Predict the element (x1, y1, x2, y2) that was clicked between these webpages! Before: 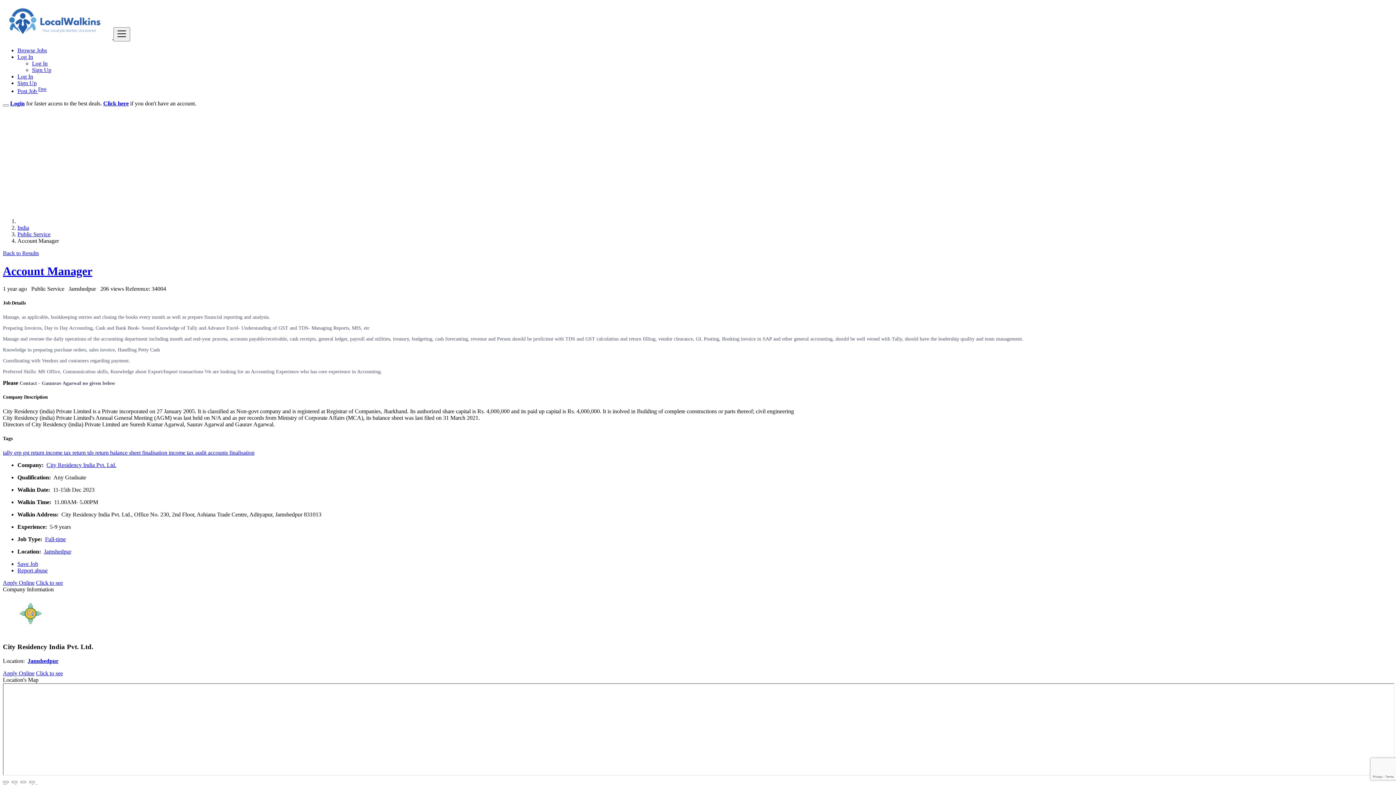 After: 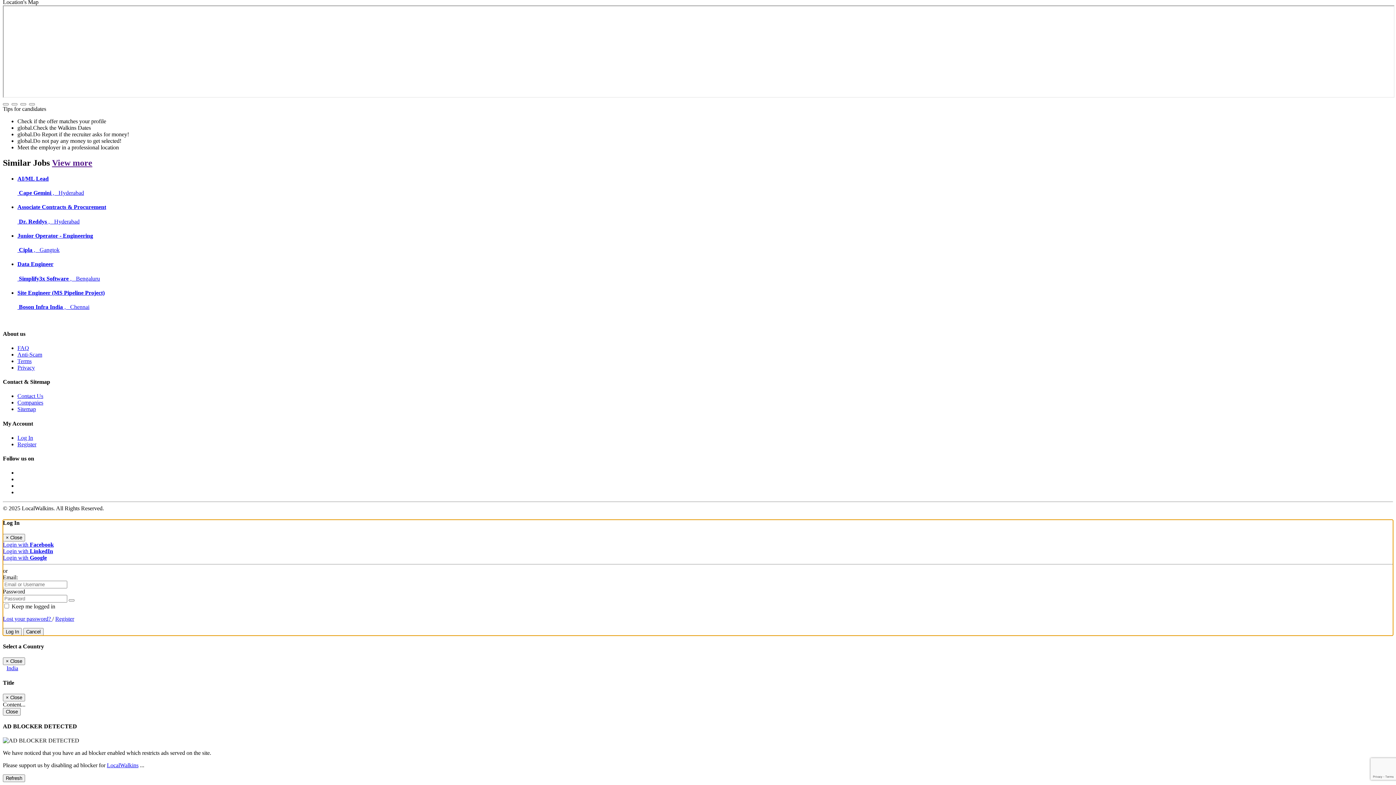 Action: label: Log In bbox: (32, 60, 47, 66)